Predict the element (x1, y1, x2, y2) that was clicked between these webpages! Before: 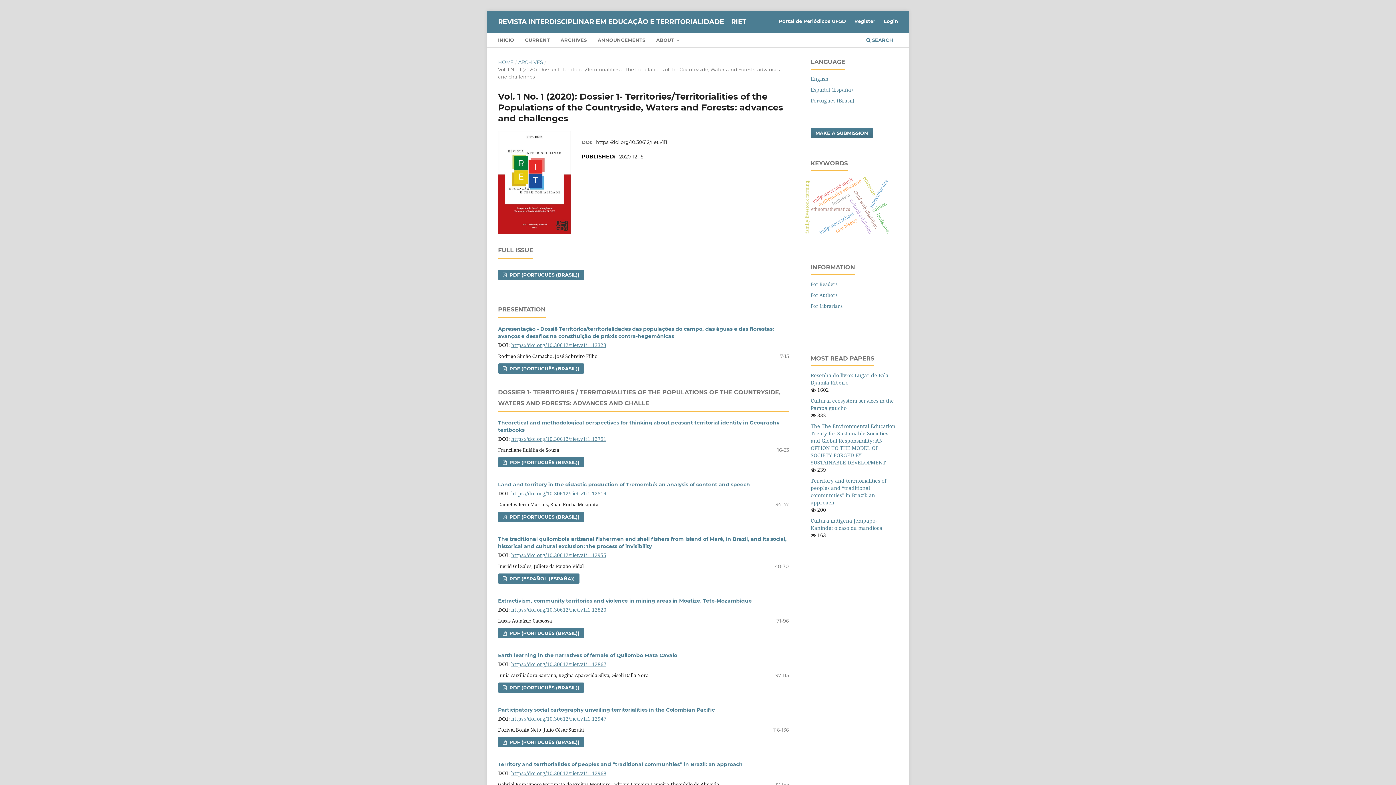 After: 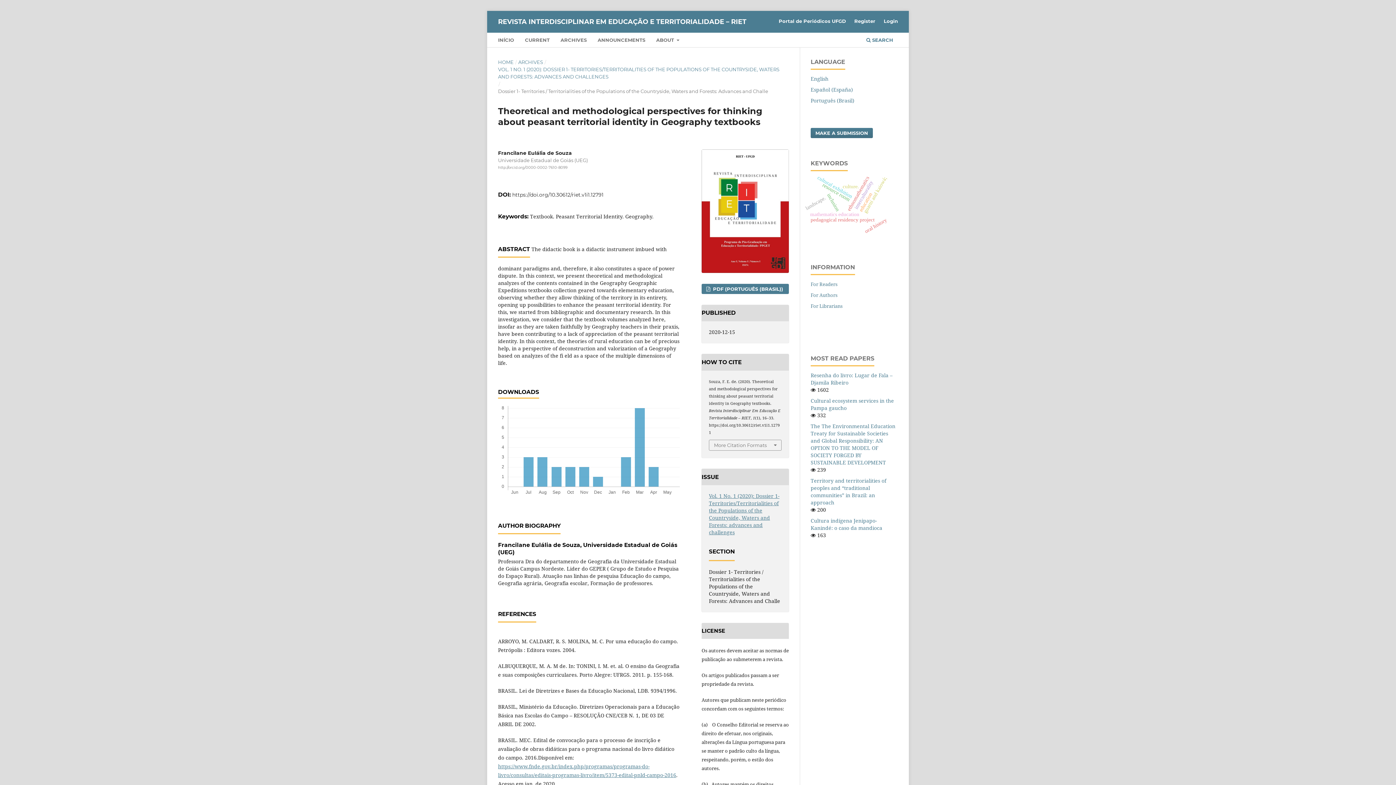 Action: label: https://doi.org/10.30612/riet.v1i1.12791 bbox: (511, 435, 606, 442)